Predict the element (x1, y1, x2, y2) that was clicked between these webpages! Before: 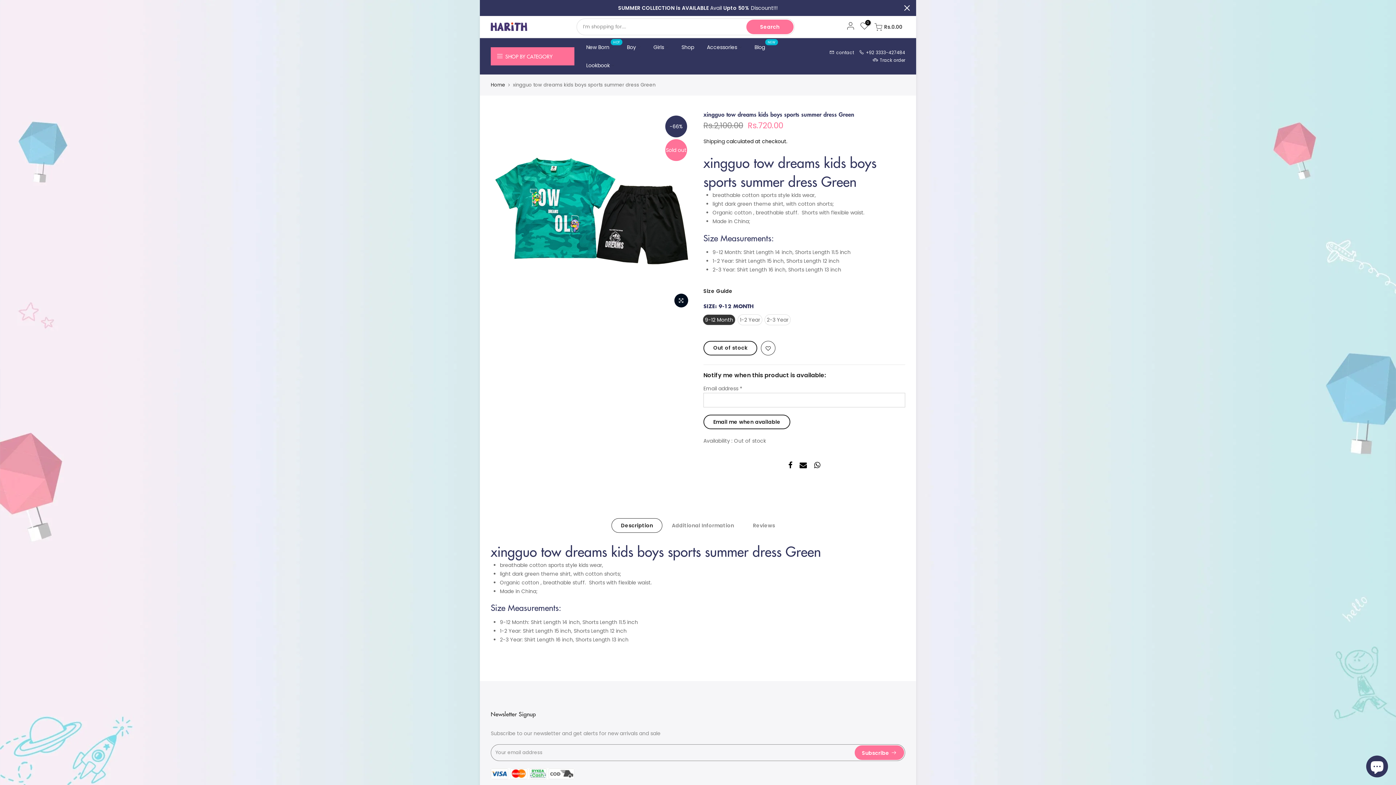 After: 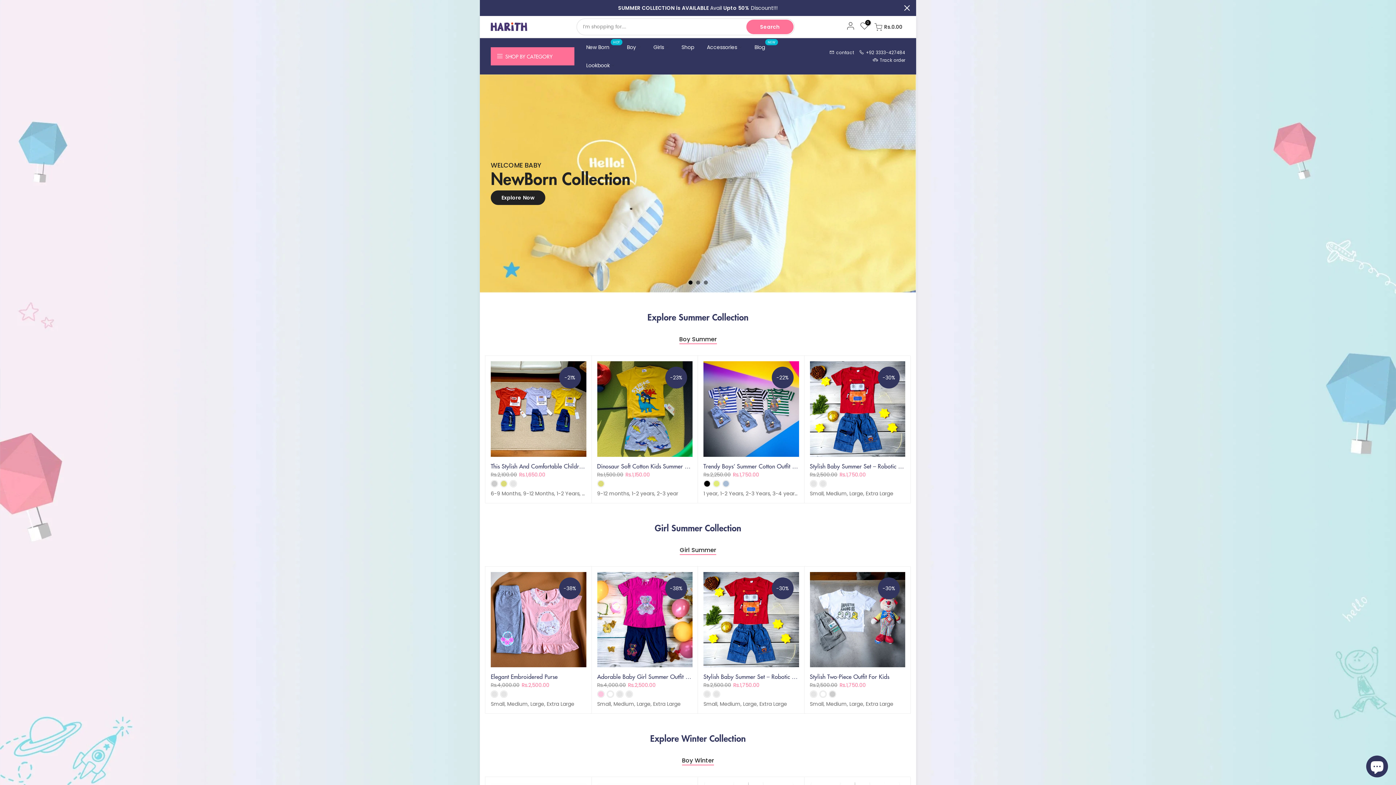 Action: bbox: (490, 20, 527, 32)